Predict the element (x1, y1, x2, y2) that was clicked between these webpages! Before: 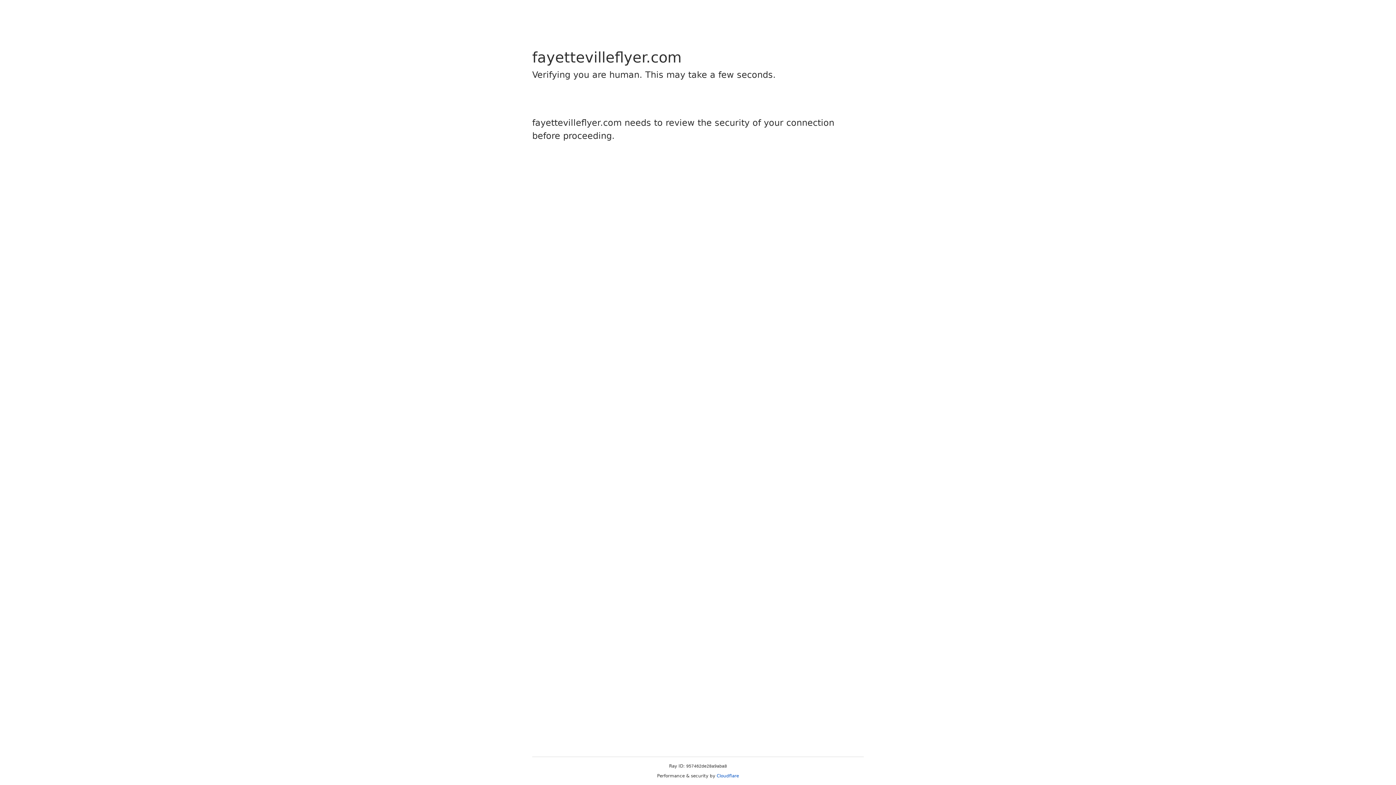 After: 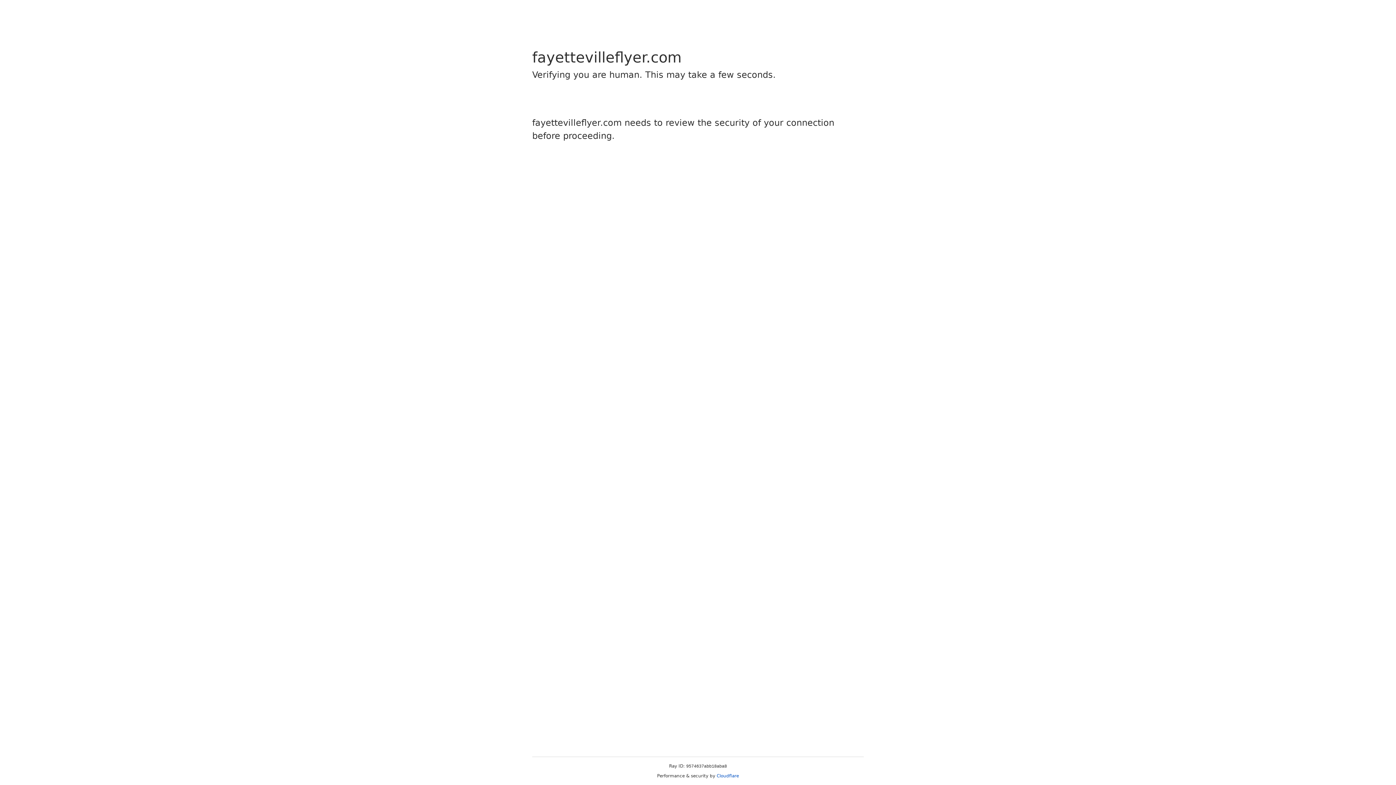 Action: label: Cloudflare bbox: (716, 773, 739, 778)